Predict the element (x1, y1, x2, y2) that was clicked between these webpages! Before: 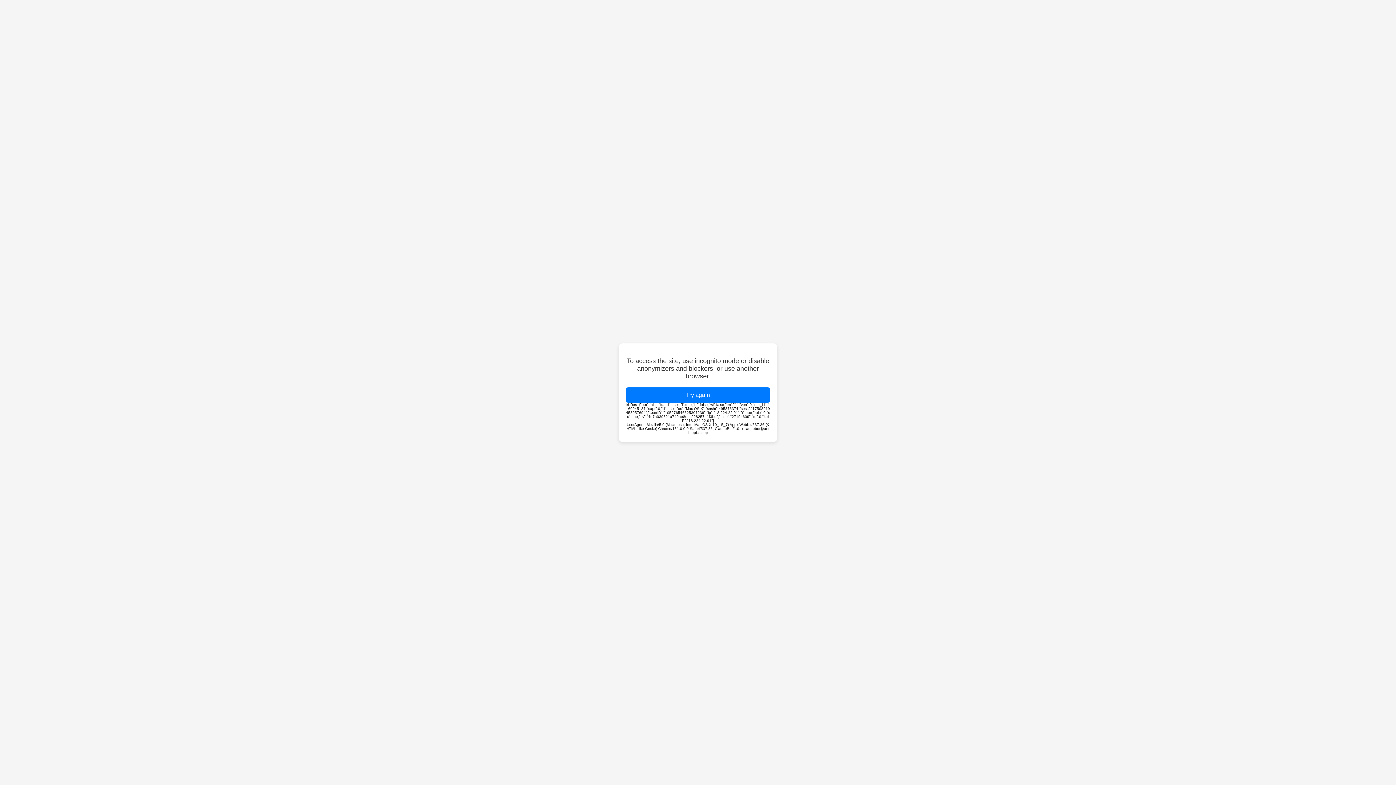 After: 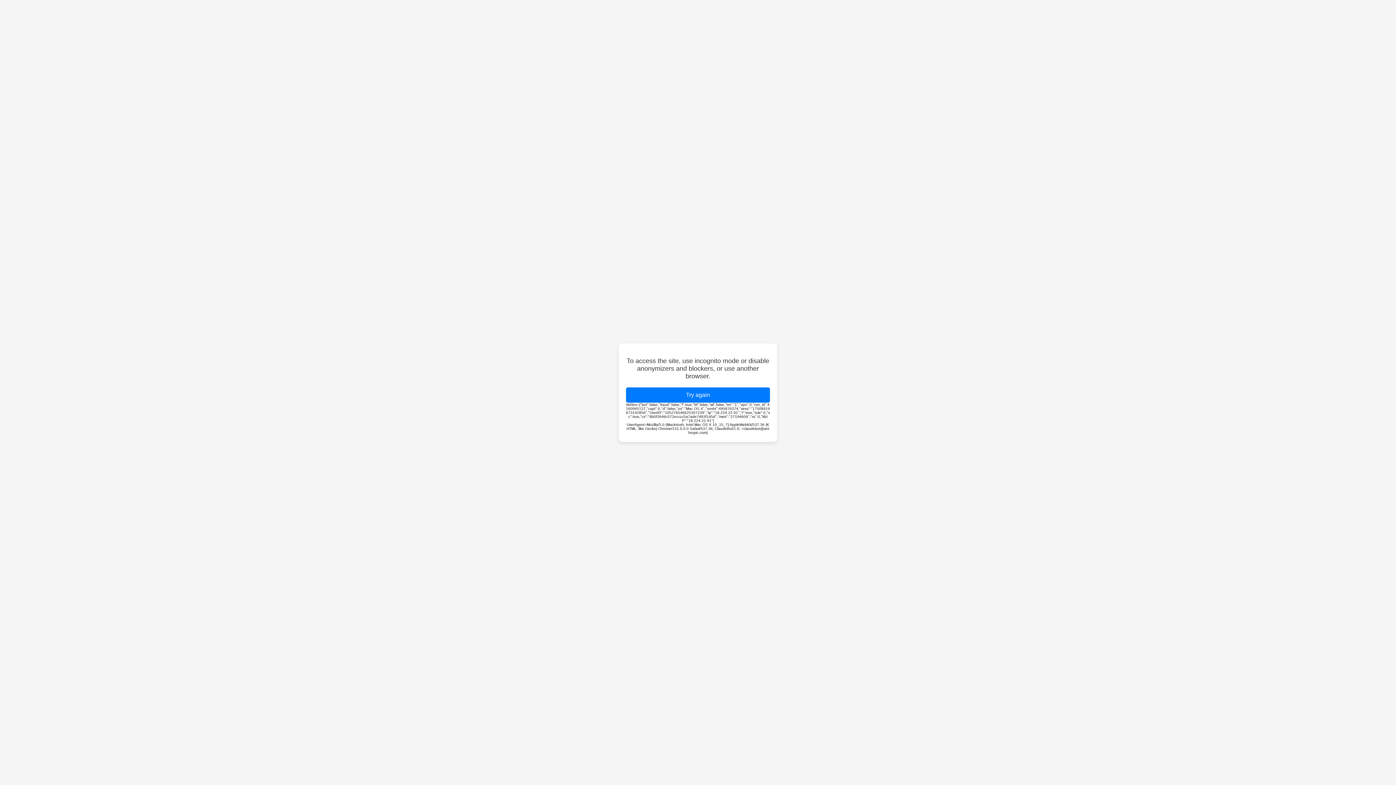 Action: label: Try again bbox: (626, 387, 770, 402)